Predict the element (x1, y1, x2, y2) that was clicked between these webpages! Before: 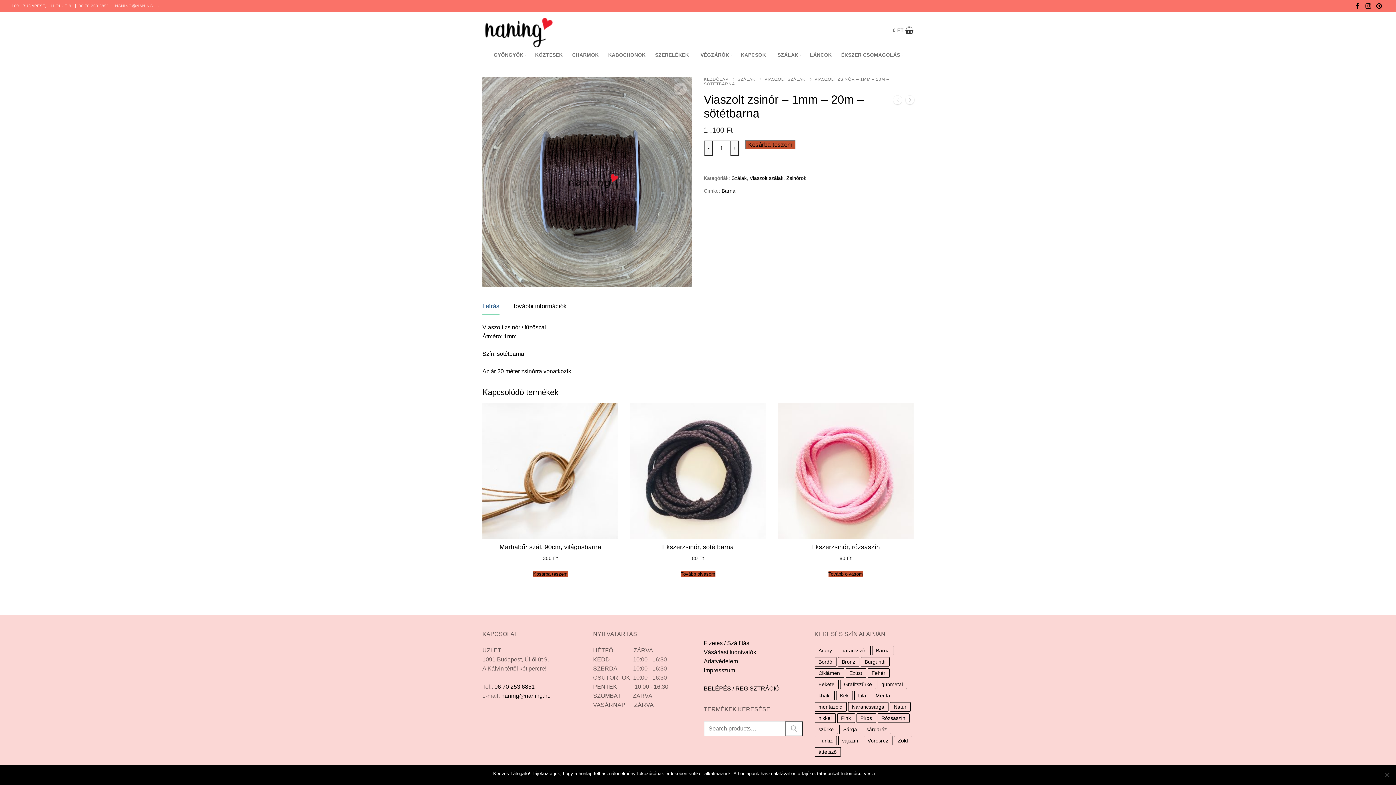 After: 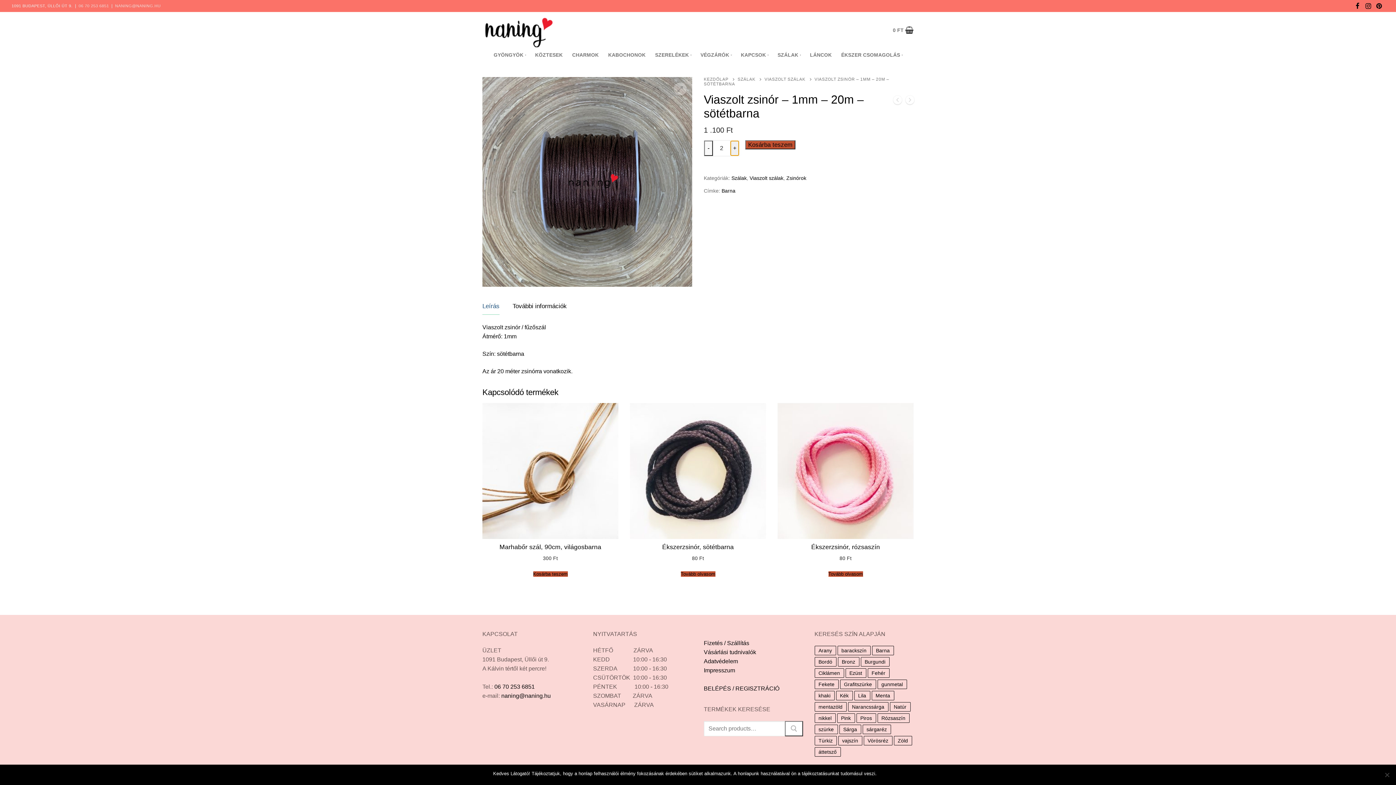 Action: label: + bbox: (730, 140, 739, 155)